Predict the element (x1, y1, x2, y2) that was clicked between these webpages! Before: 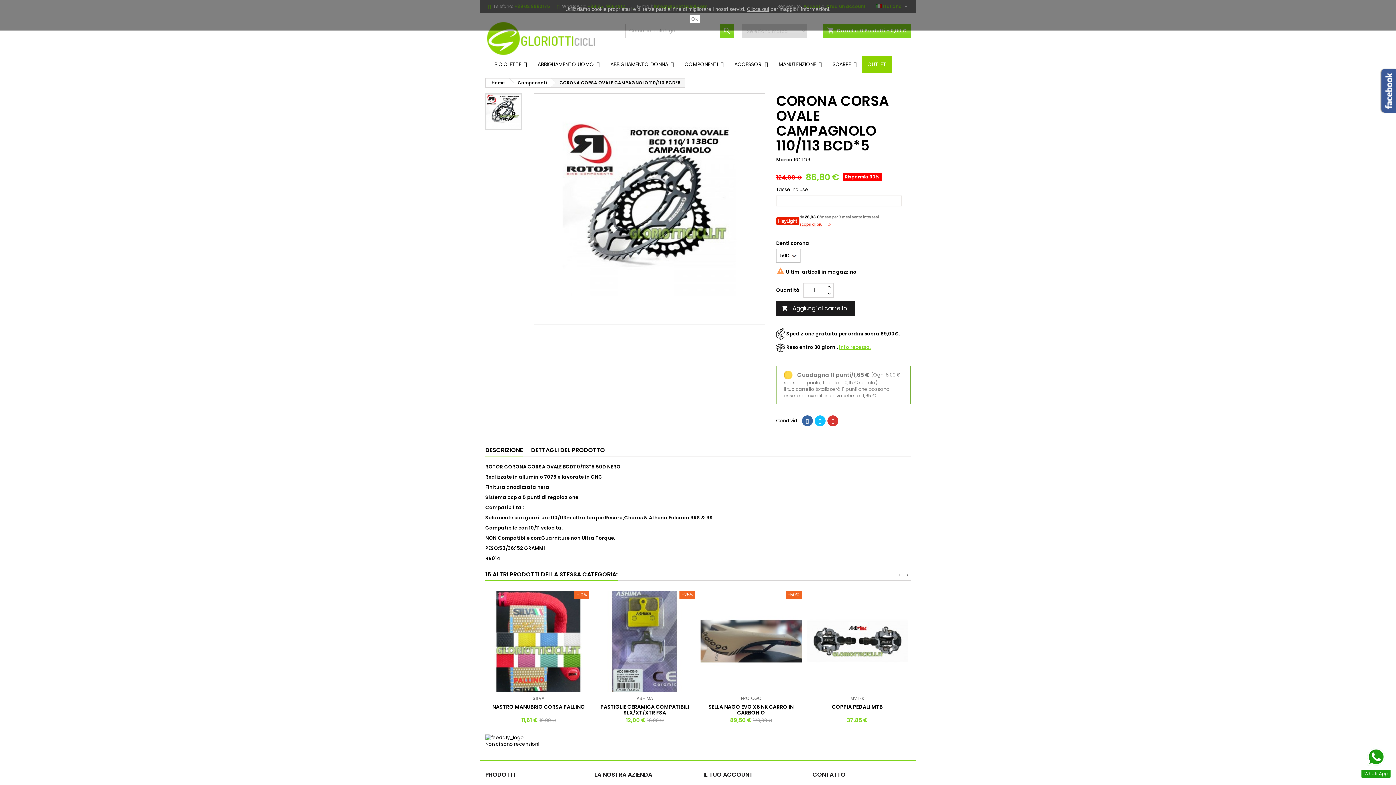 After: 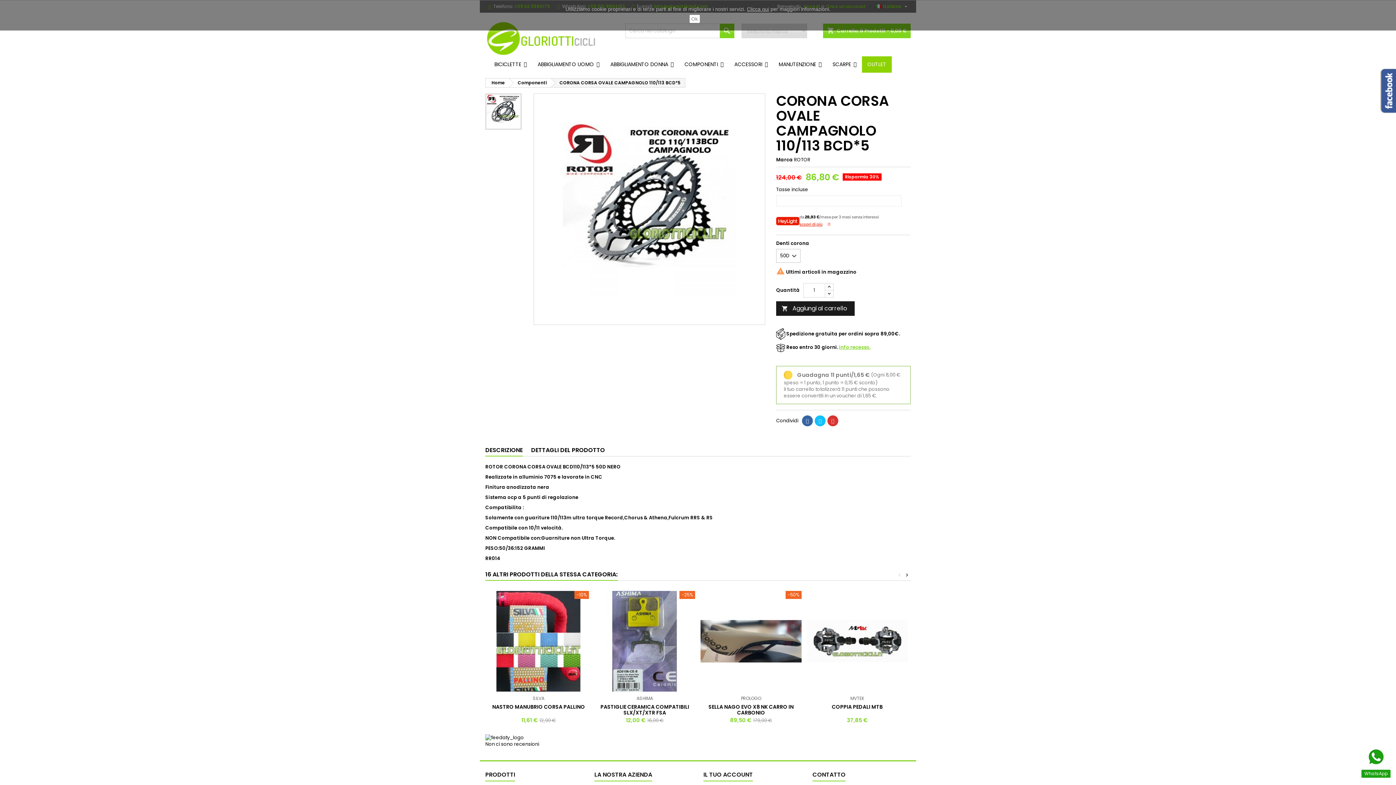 Action: bbox: (1367, 748, 1385, 766)